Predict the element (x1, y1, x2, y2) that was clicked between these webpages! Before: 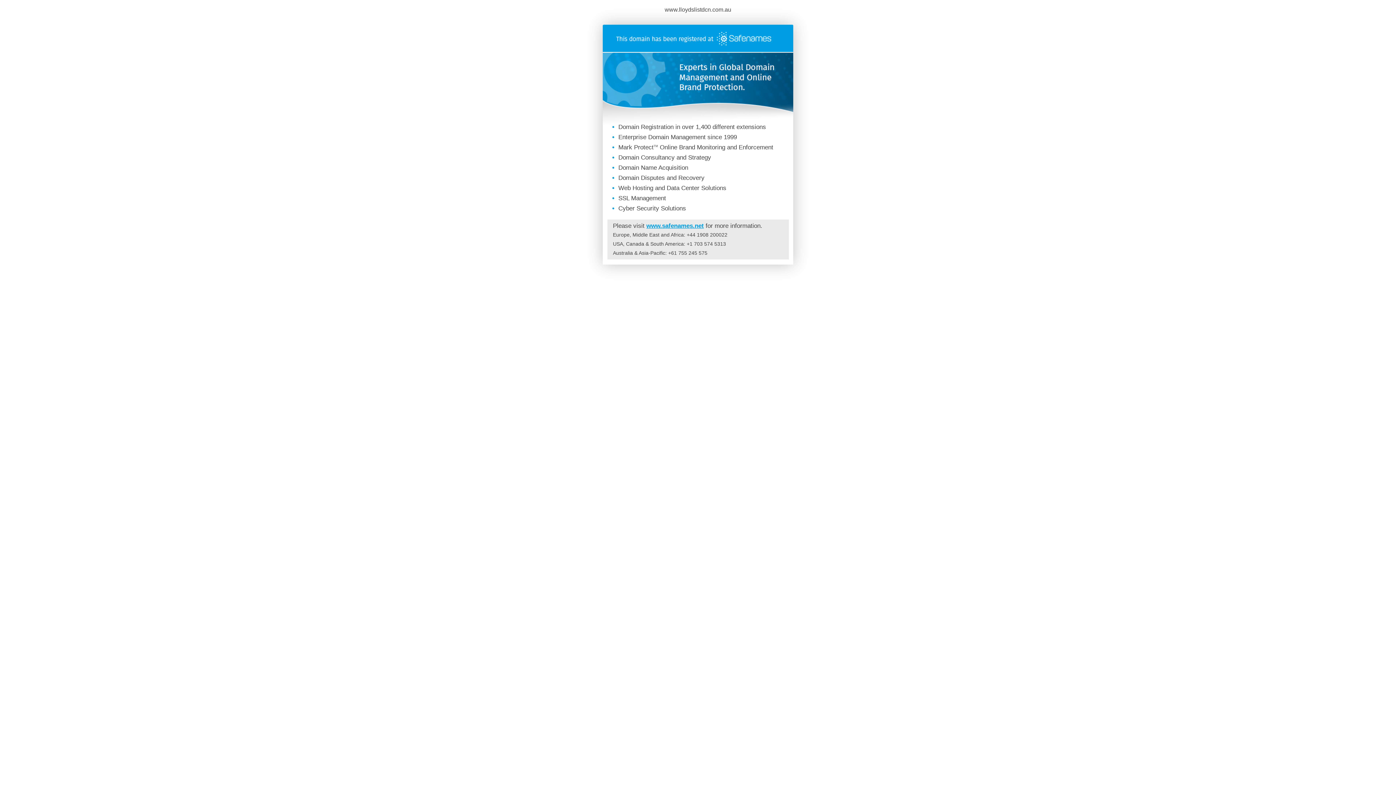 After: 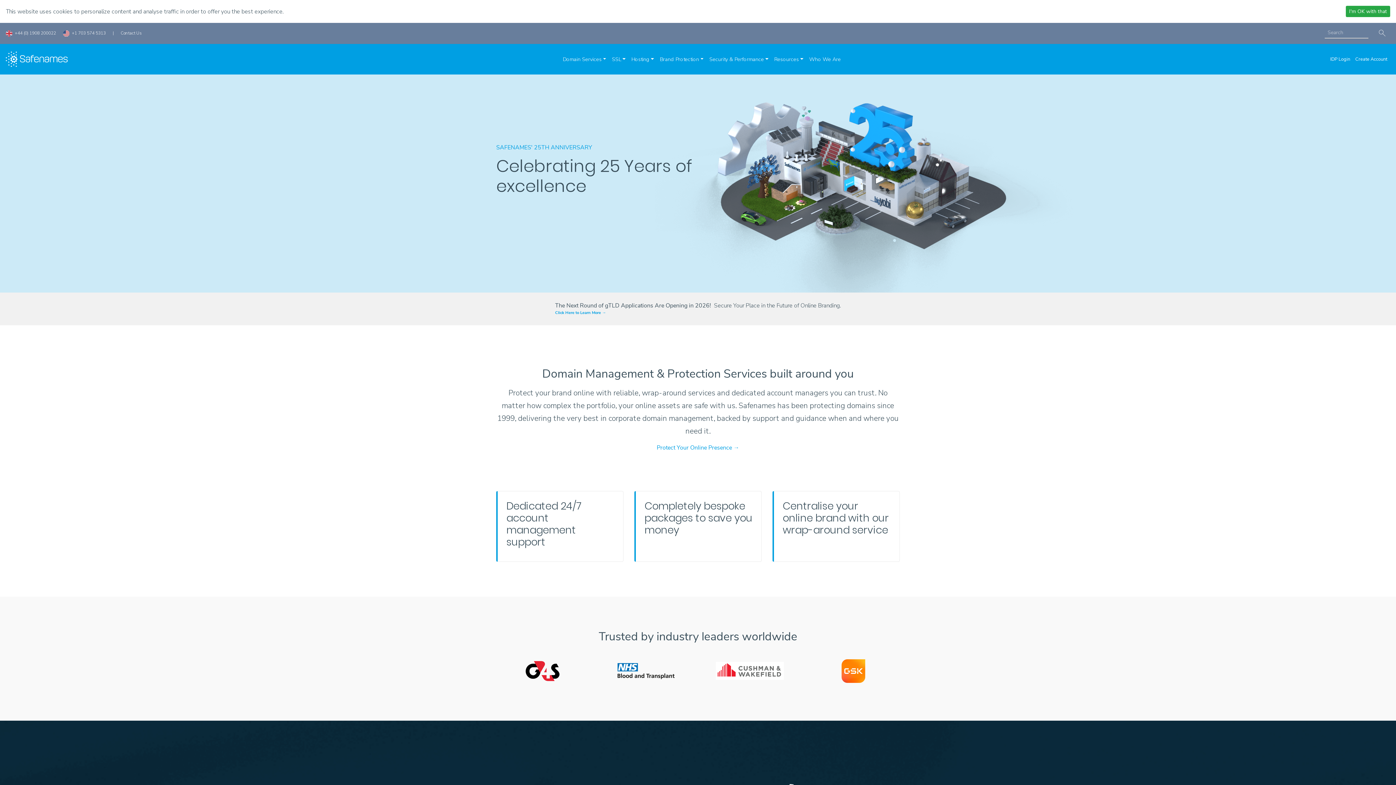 Action: bbox: (602, 46, 793, 53)